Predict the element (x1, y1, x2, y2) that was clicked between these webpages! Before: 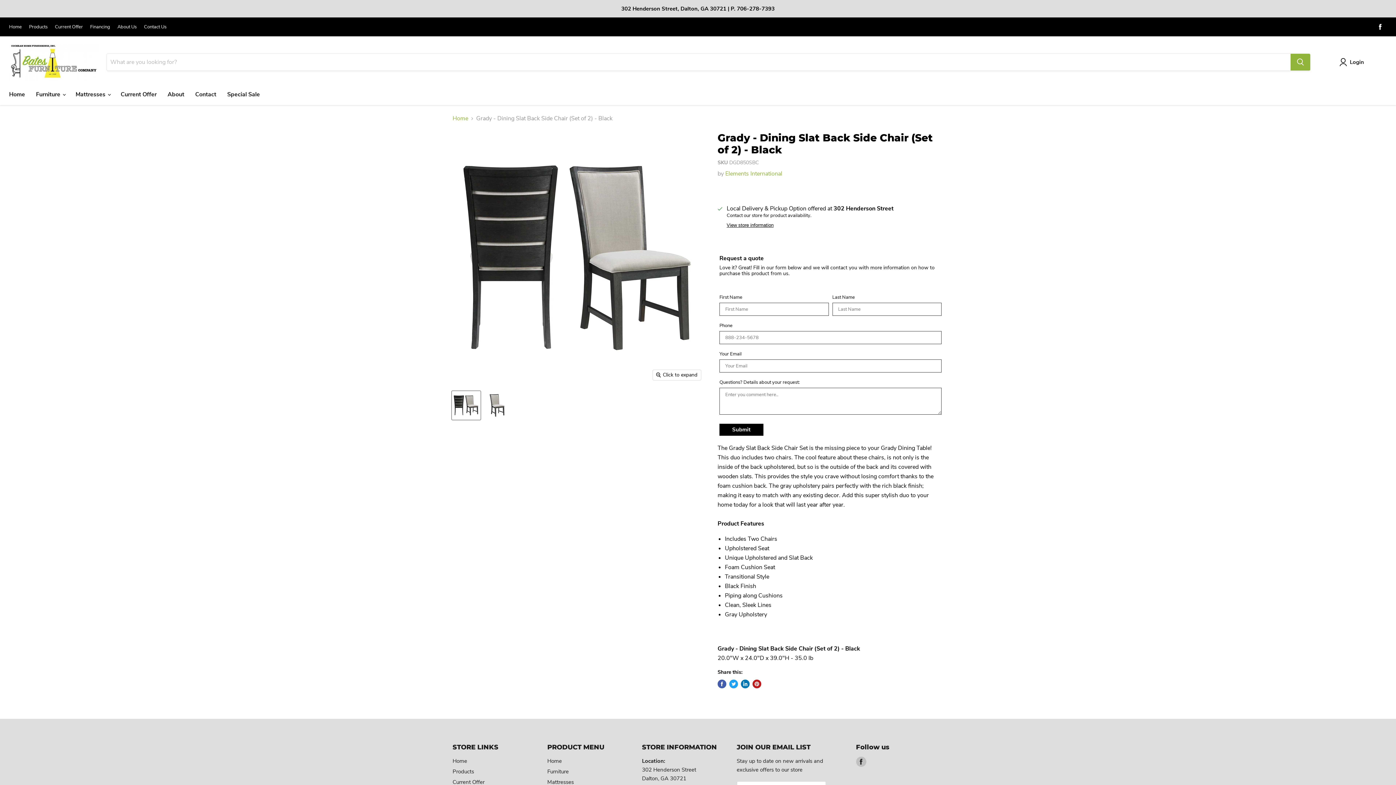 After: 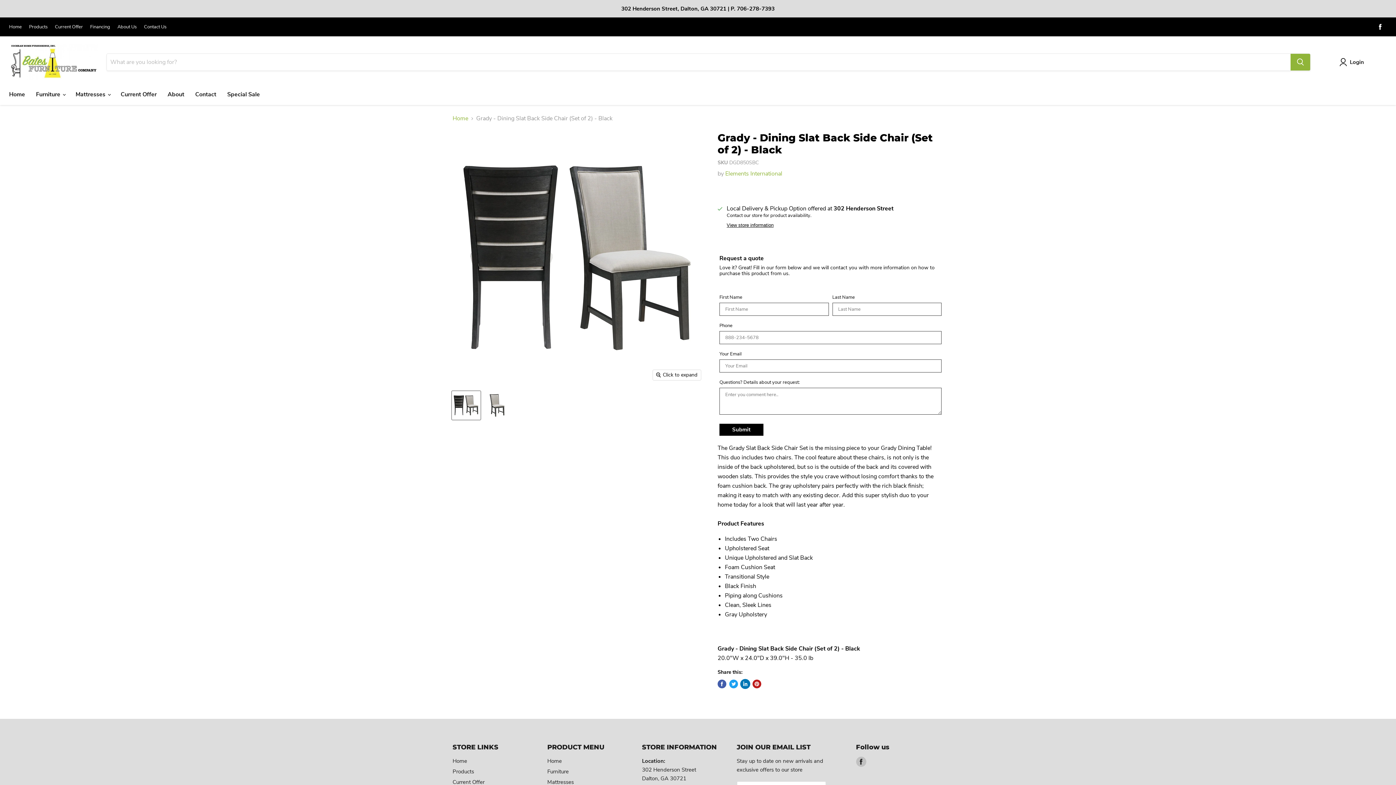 Action: label: Share on LinkedIn bbox: (741, 680, 749, 688)